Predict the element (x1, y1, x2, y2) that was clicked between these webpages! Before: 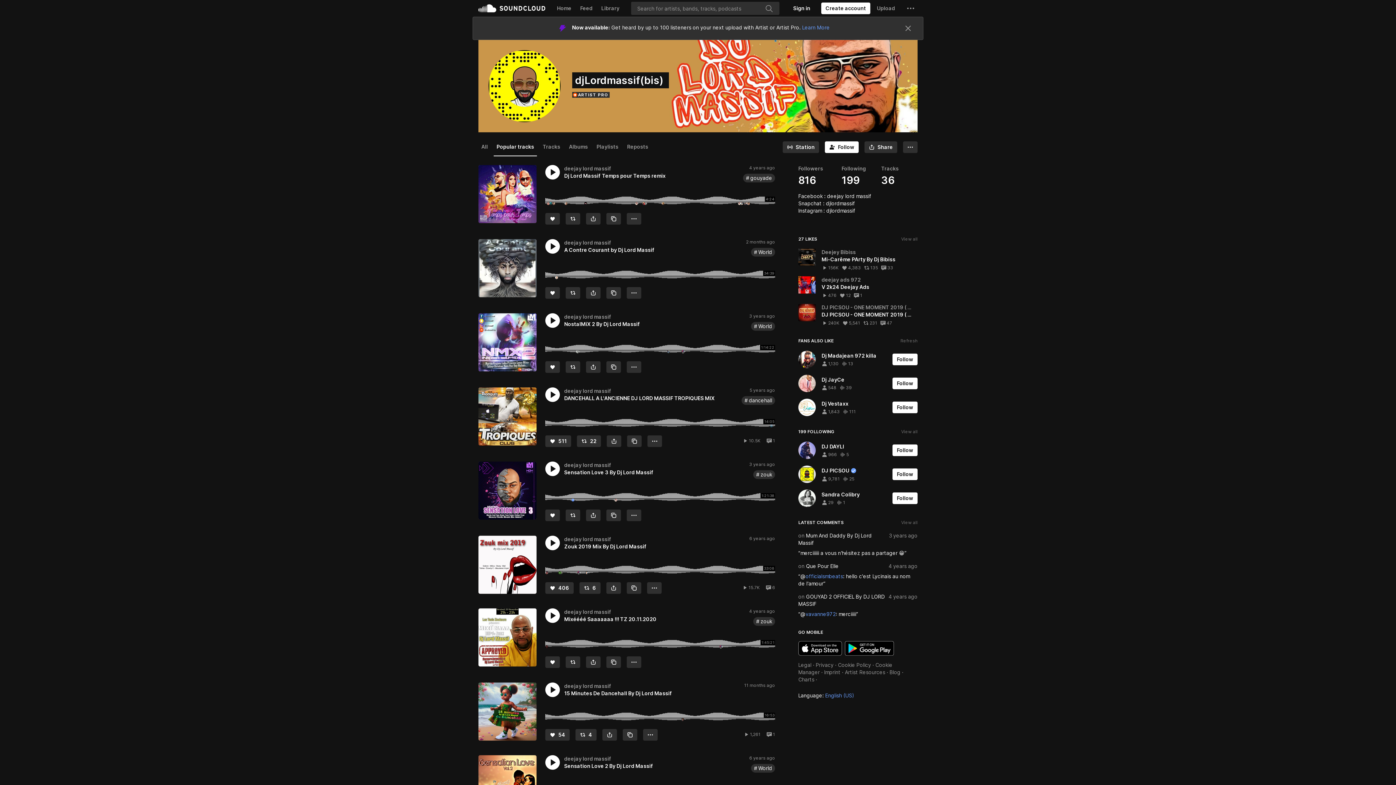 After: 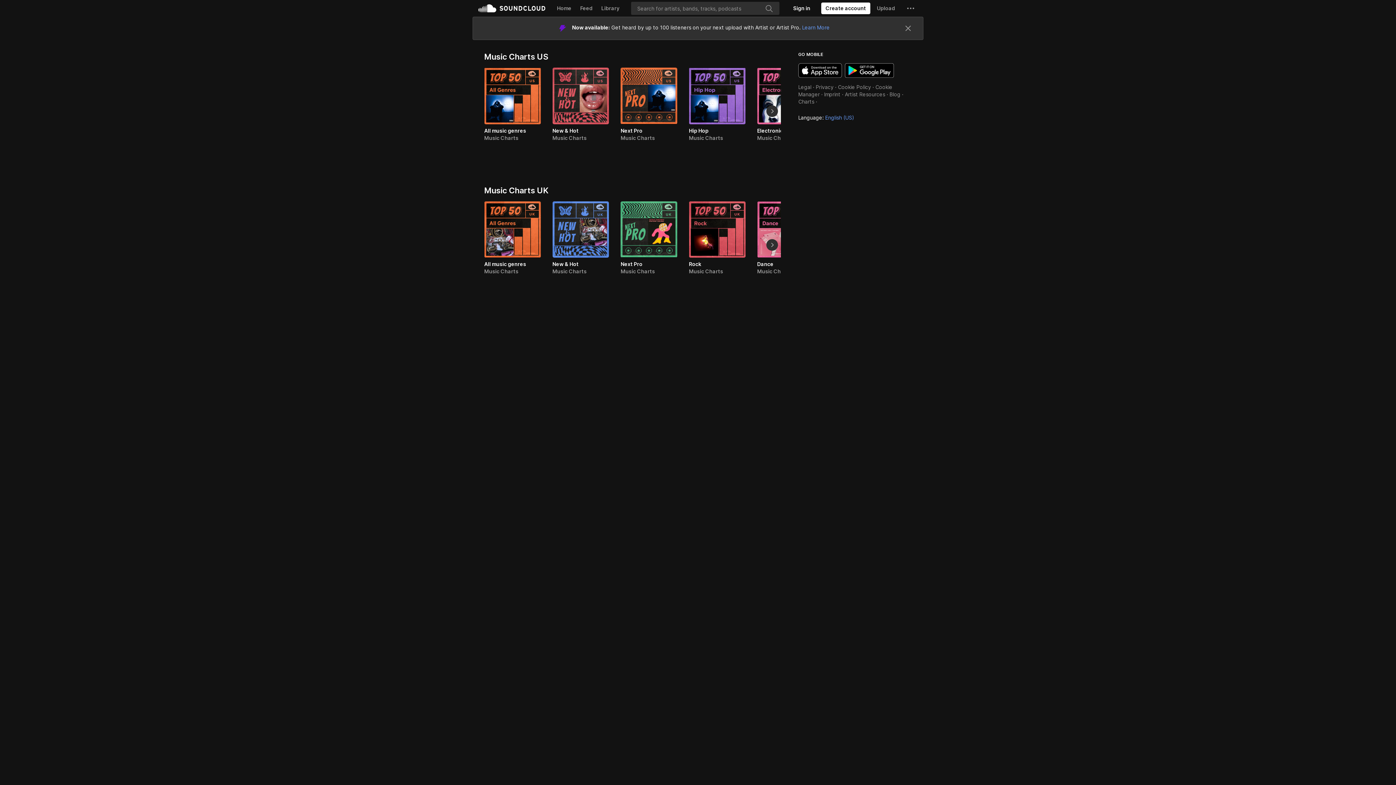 Action: bbox: (798, 653, 814, 659) label: Charts